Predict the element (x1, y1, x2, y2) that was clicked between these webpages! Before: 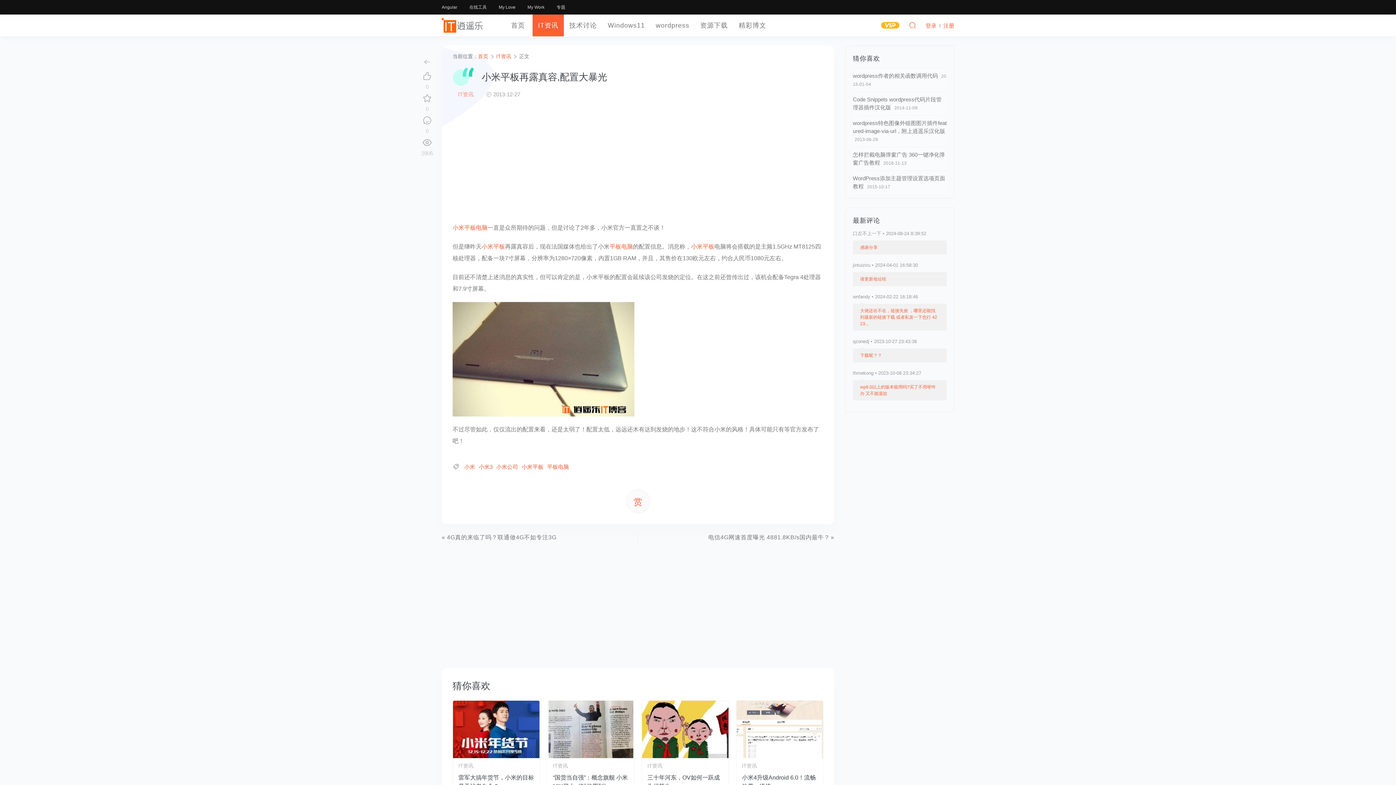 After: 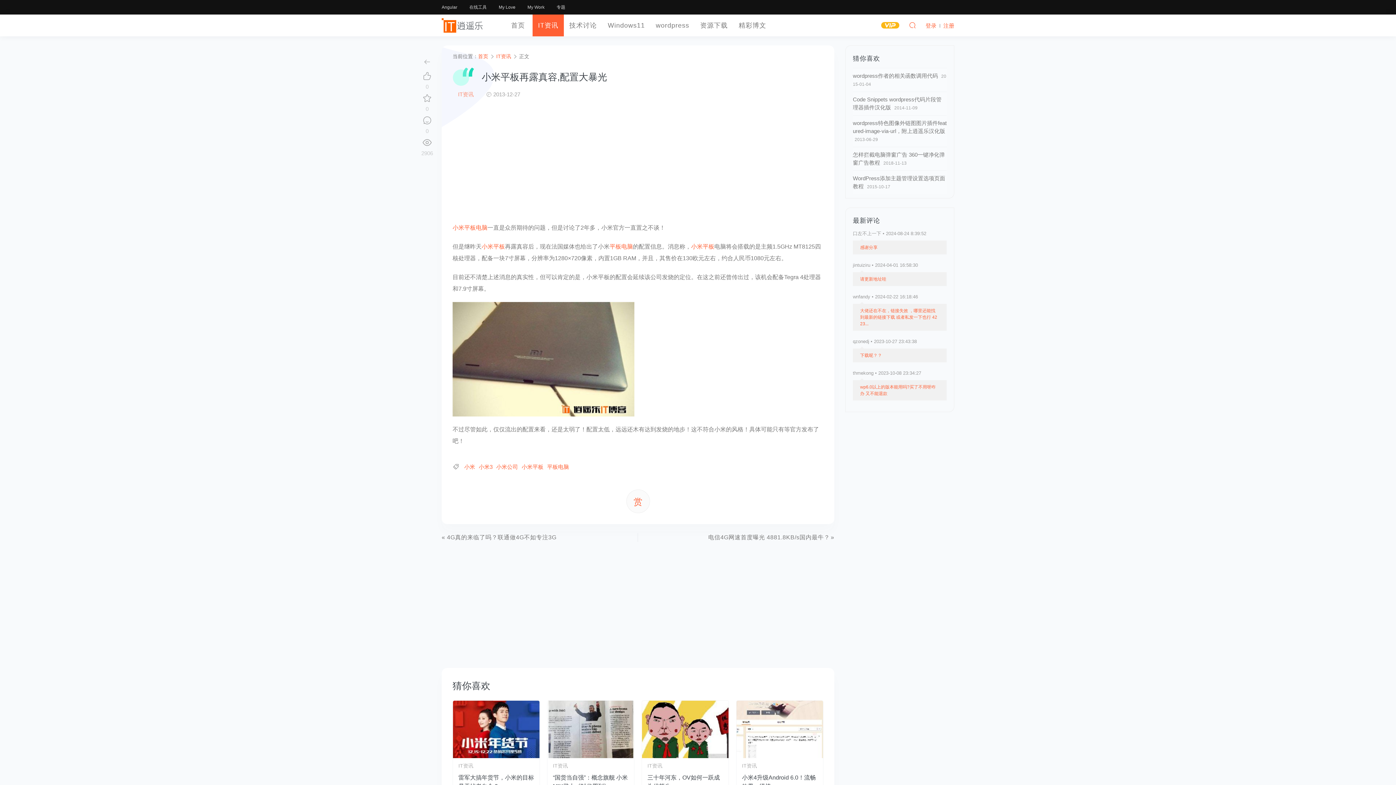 Action: label: 平板电脑 bbox: (609, 243, 633, 249)